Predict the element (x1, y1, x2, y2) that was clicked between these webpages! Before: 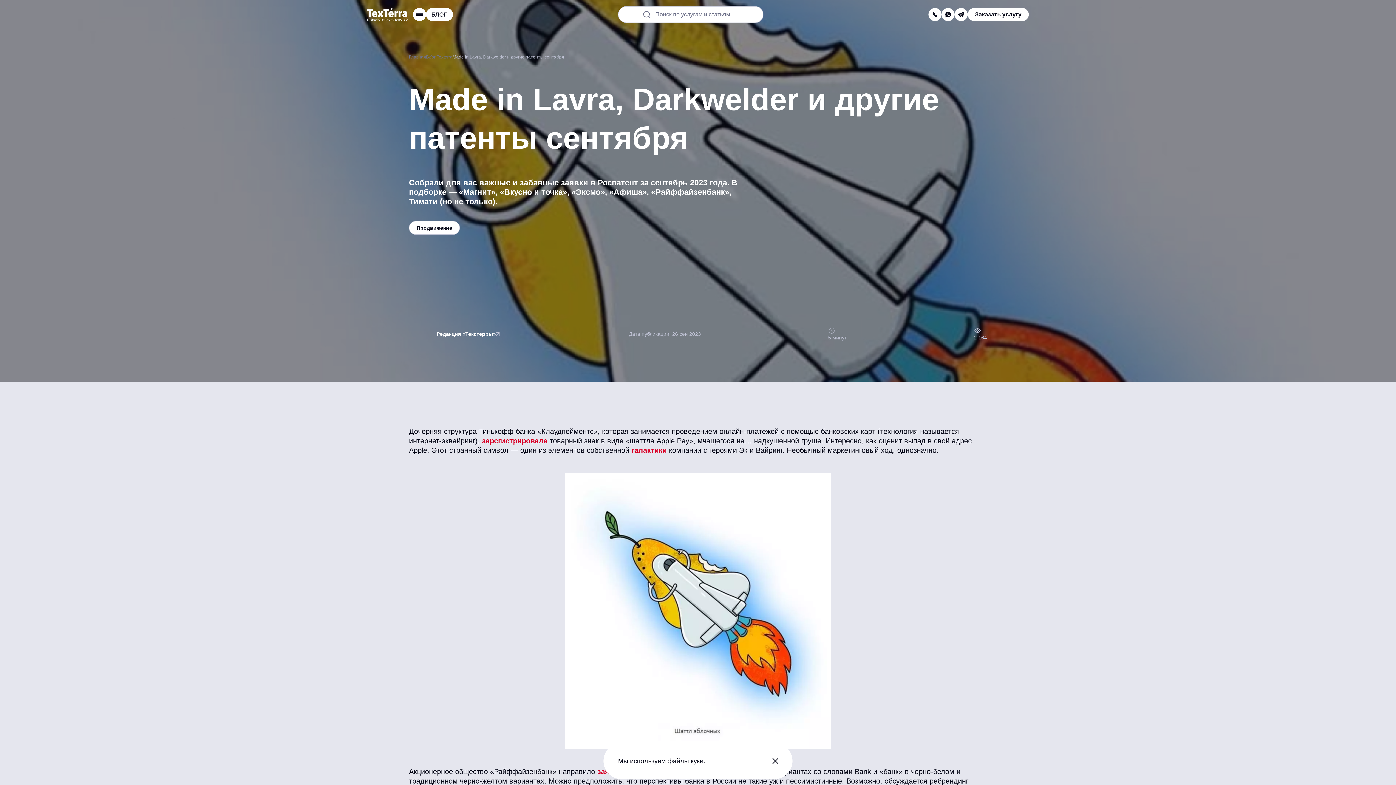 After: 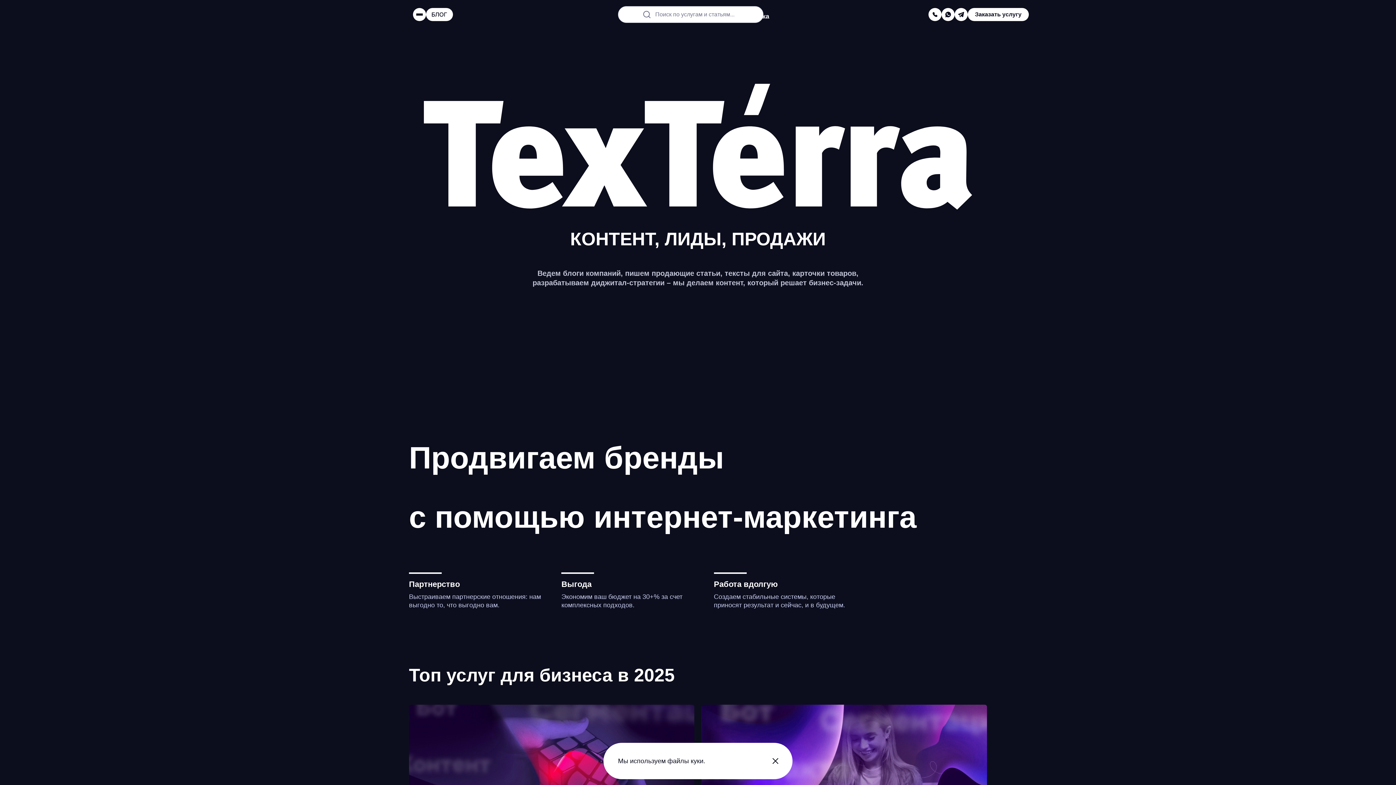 Action: label: Главная bbox: (409, 54, 426, 59)